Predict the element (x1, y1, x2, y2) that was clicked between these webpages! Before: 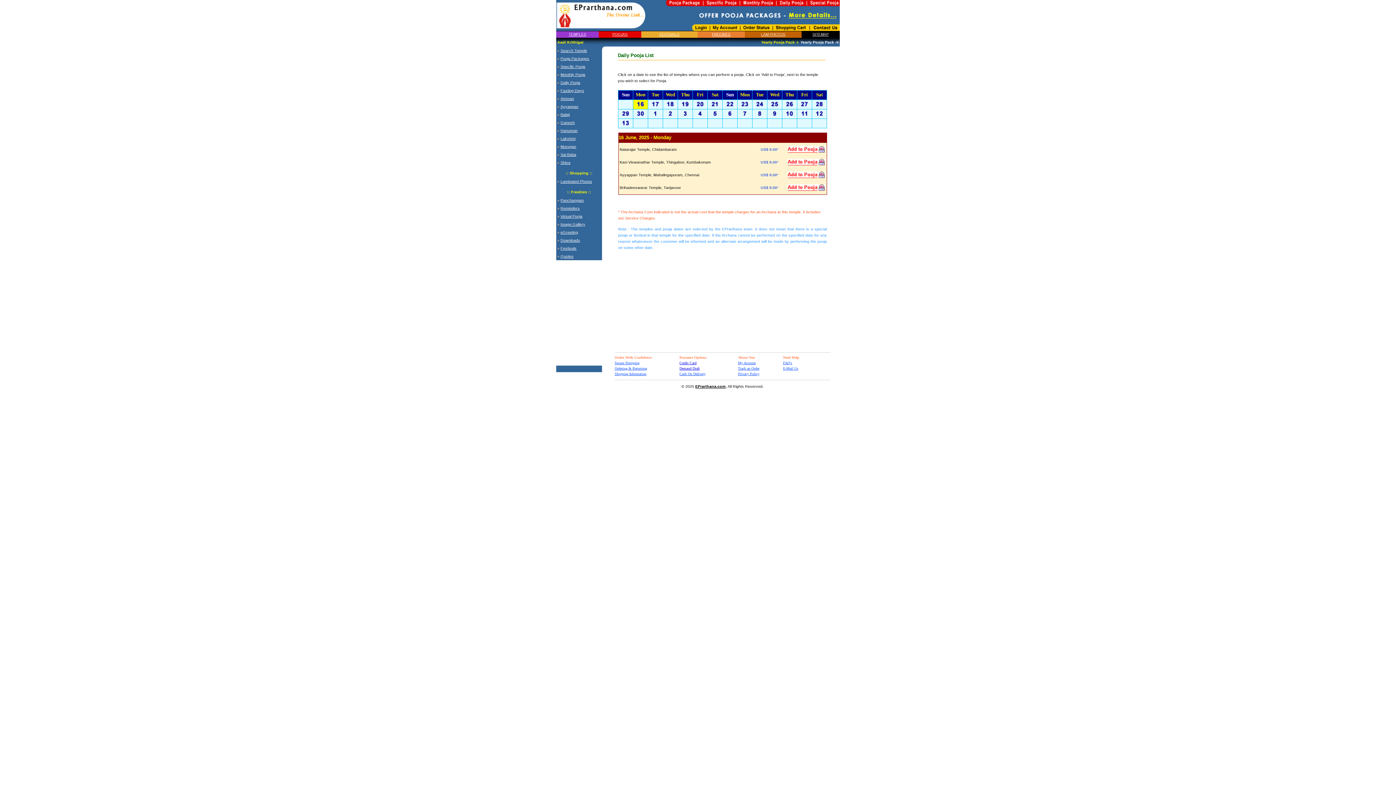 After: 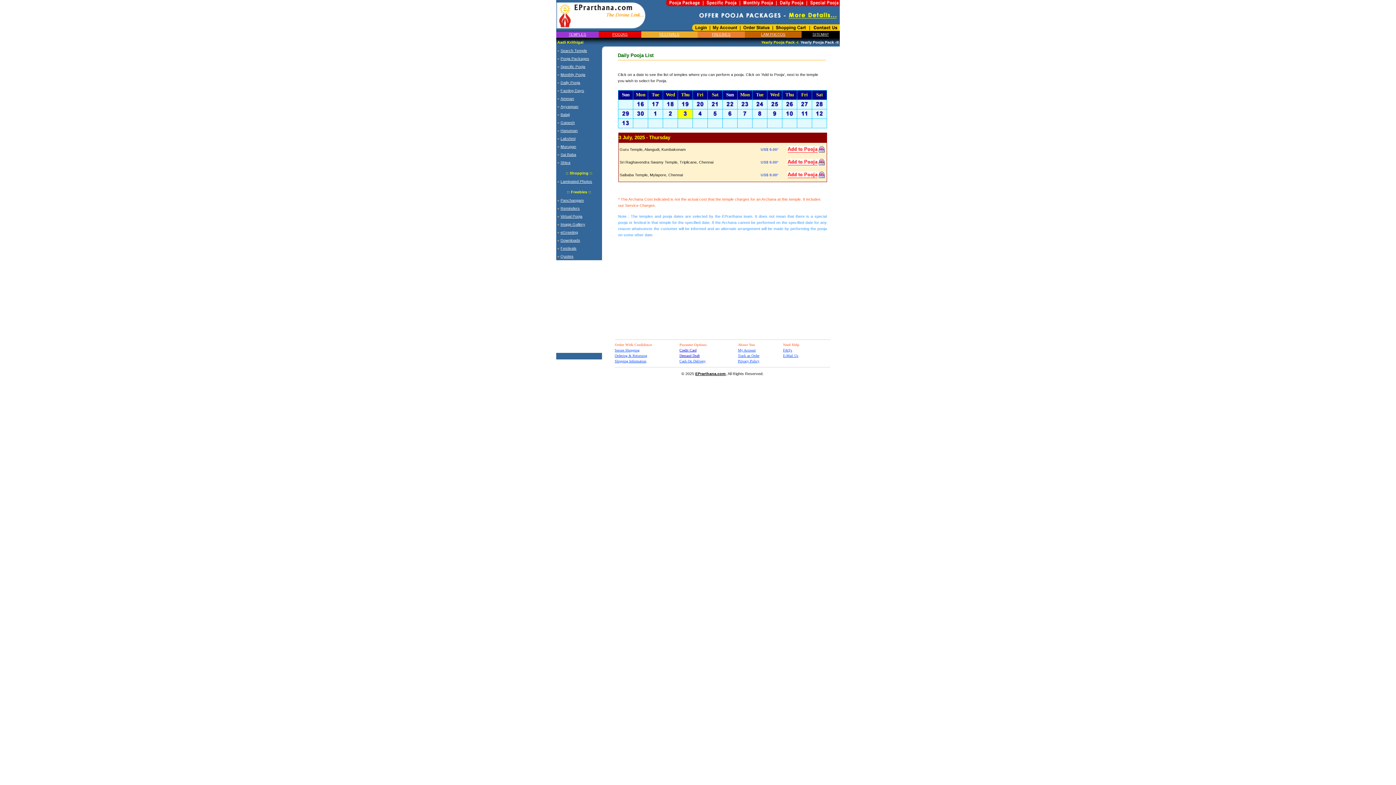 Action: bbox: (678, 114, 692, 119)